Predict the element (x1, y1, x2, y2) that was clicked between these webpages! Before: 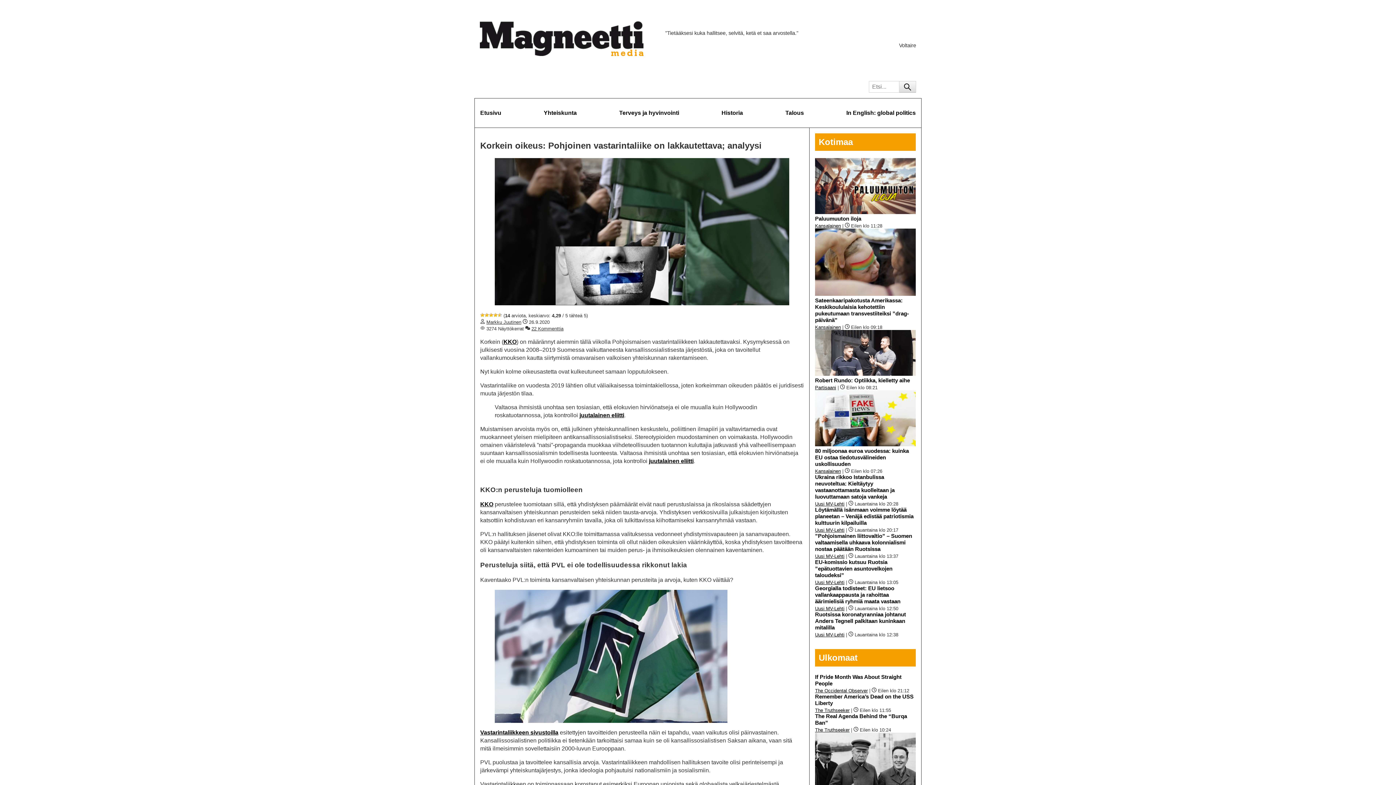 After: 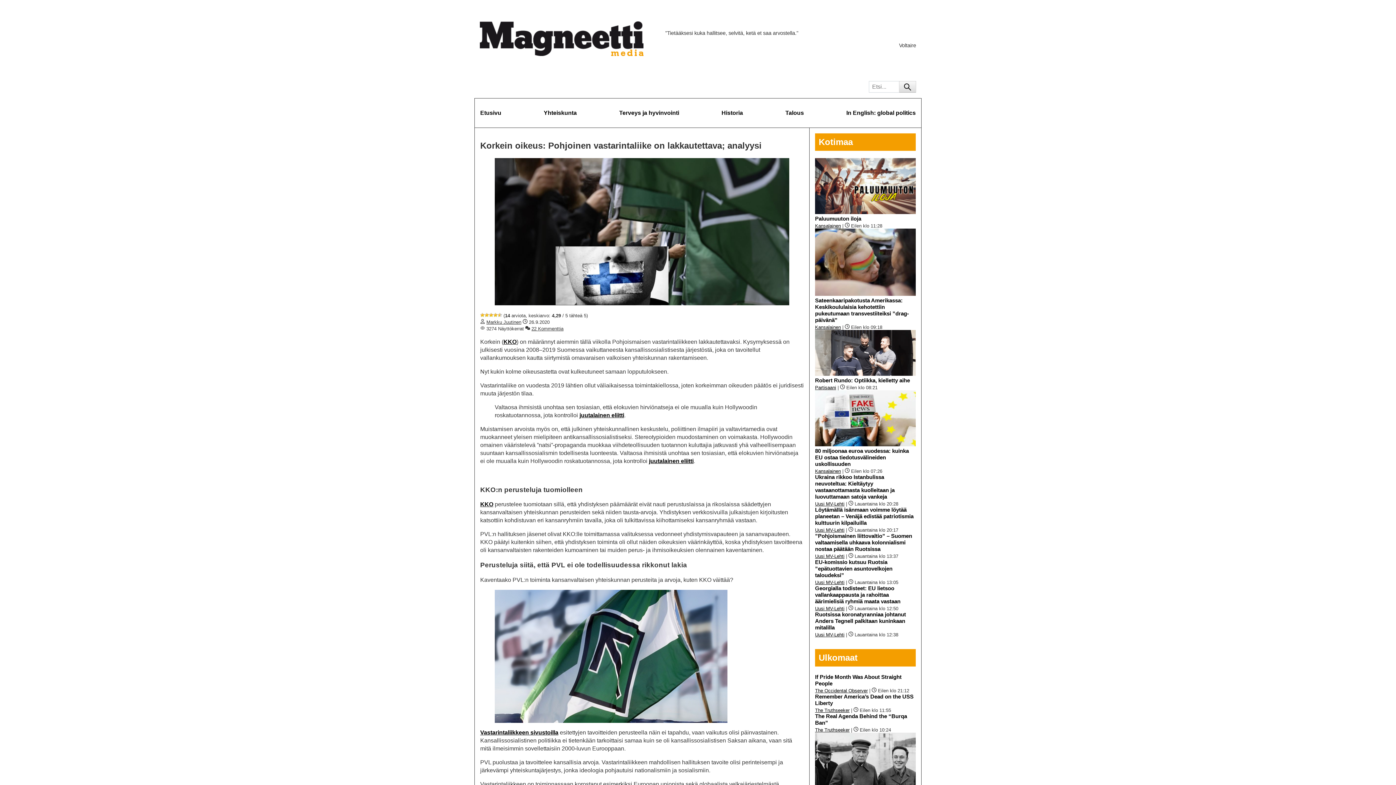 Action: bbox: (815, 611, 906, 630) label: Ruotsissa koronatyranniaa johtanut Anders Tegnell palkitaan kuninkaan mitalilla